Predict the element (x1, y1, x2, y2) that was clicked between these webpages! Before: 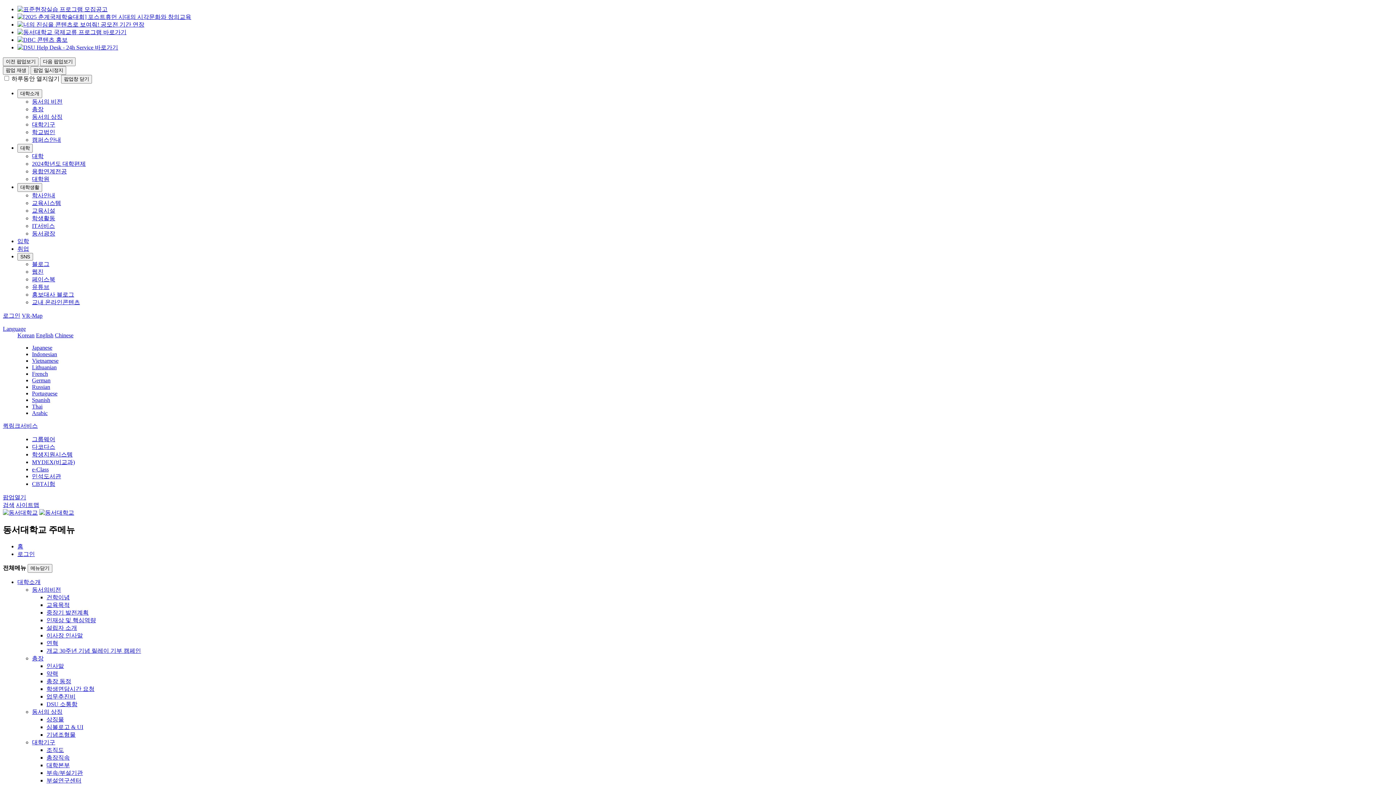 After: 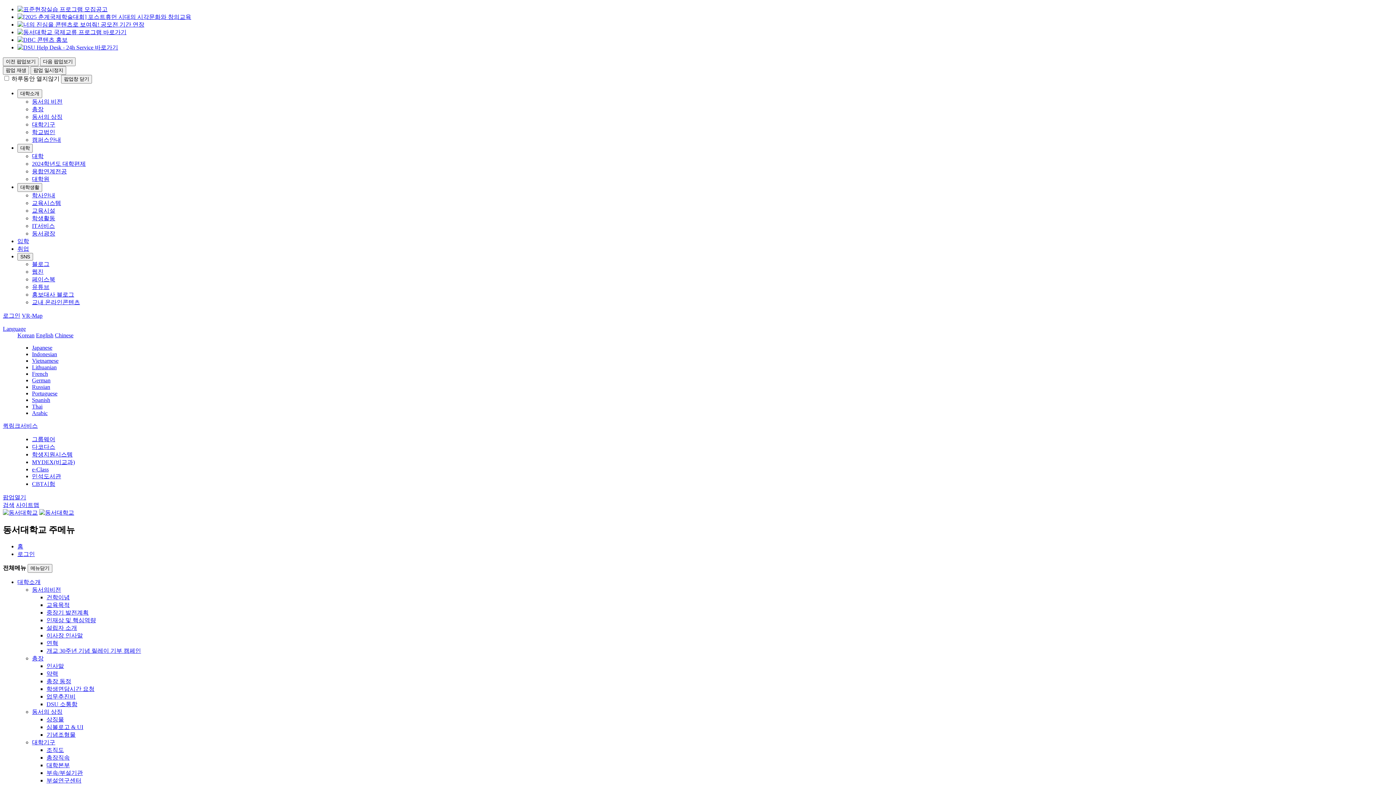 Action: bbox: (46, 609, 88, 615) label: 중장기 발전계획